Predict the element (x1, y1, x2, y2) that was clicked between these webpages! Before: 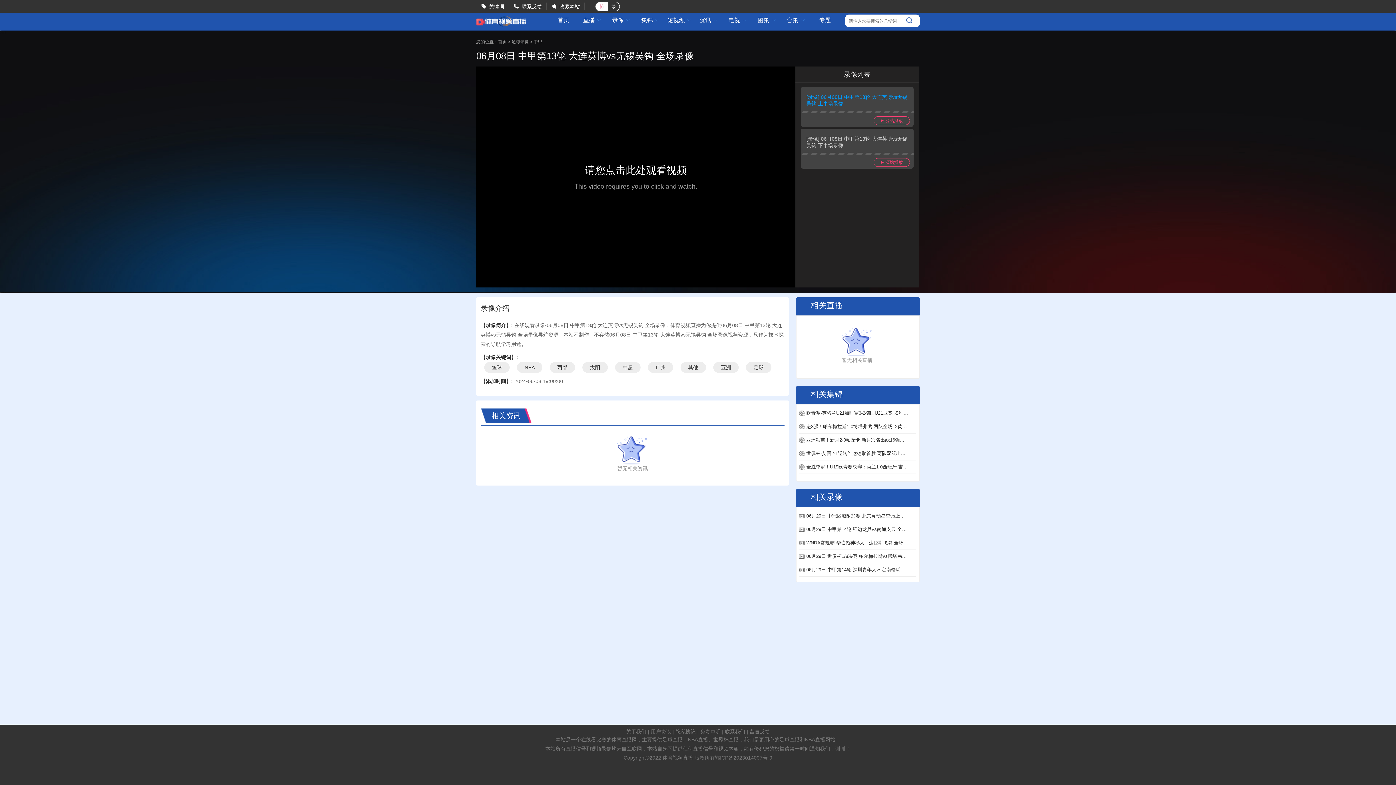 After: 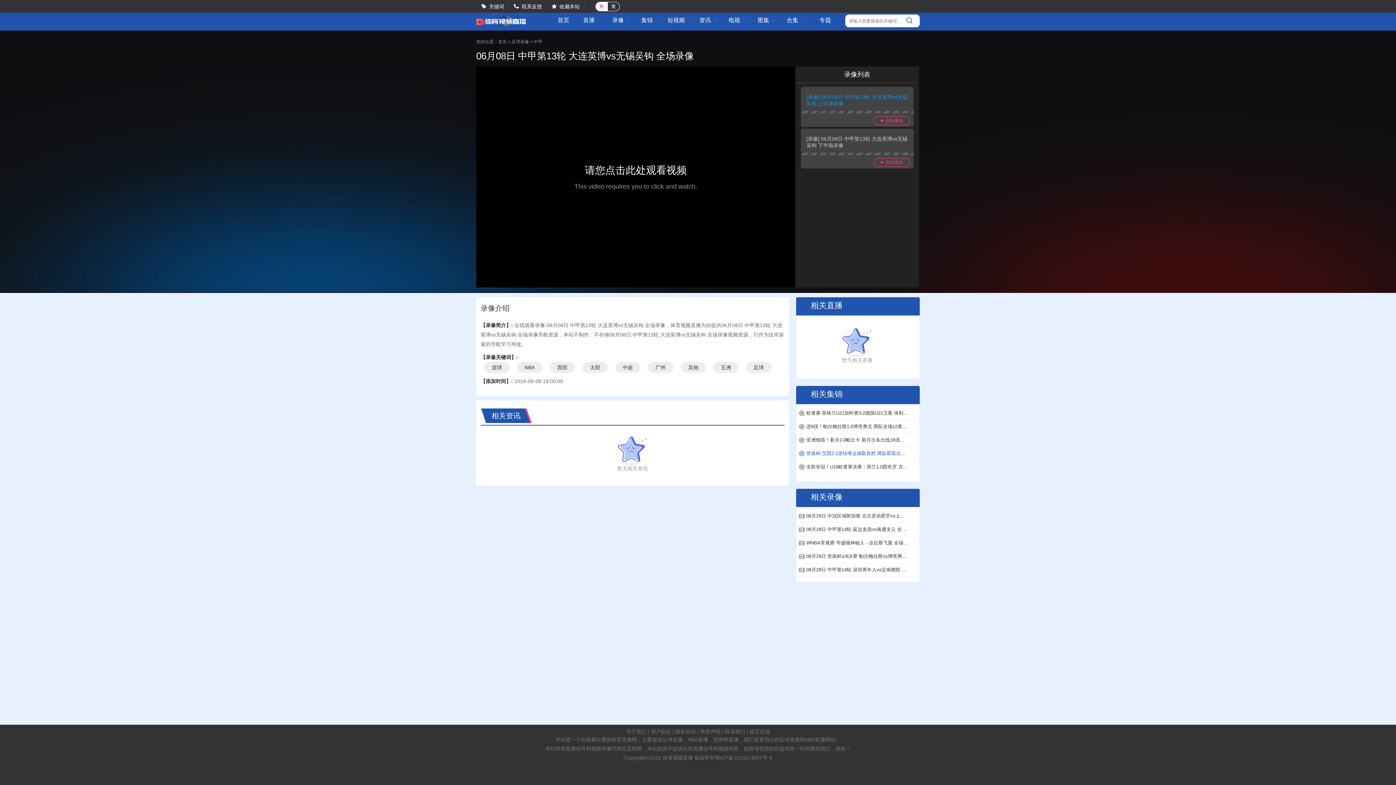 Action: label: 世俱杯-艾因2-1逆转维达德取首胜 两队双双出局维达德0分垫底 bbox: (798, 447, 908, 460)